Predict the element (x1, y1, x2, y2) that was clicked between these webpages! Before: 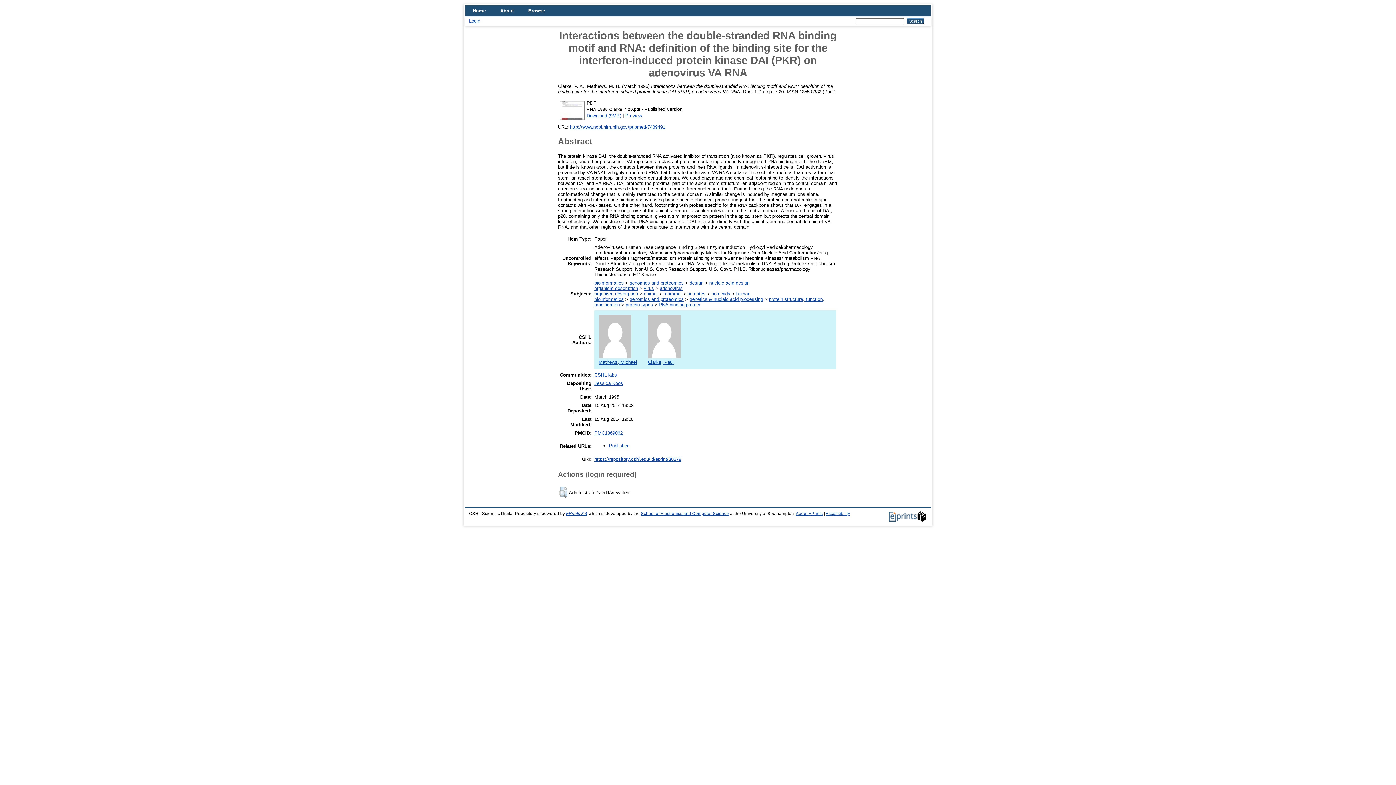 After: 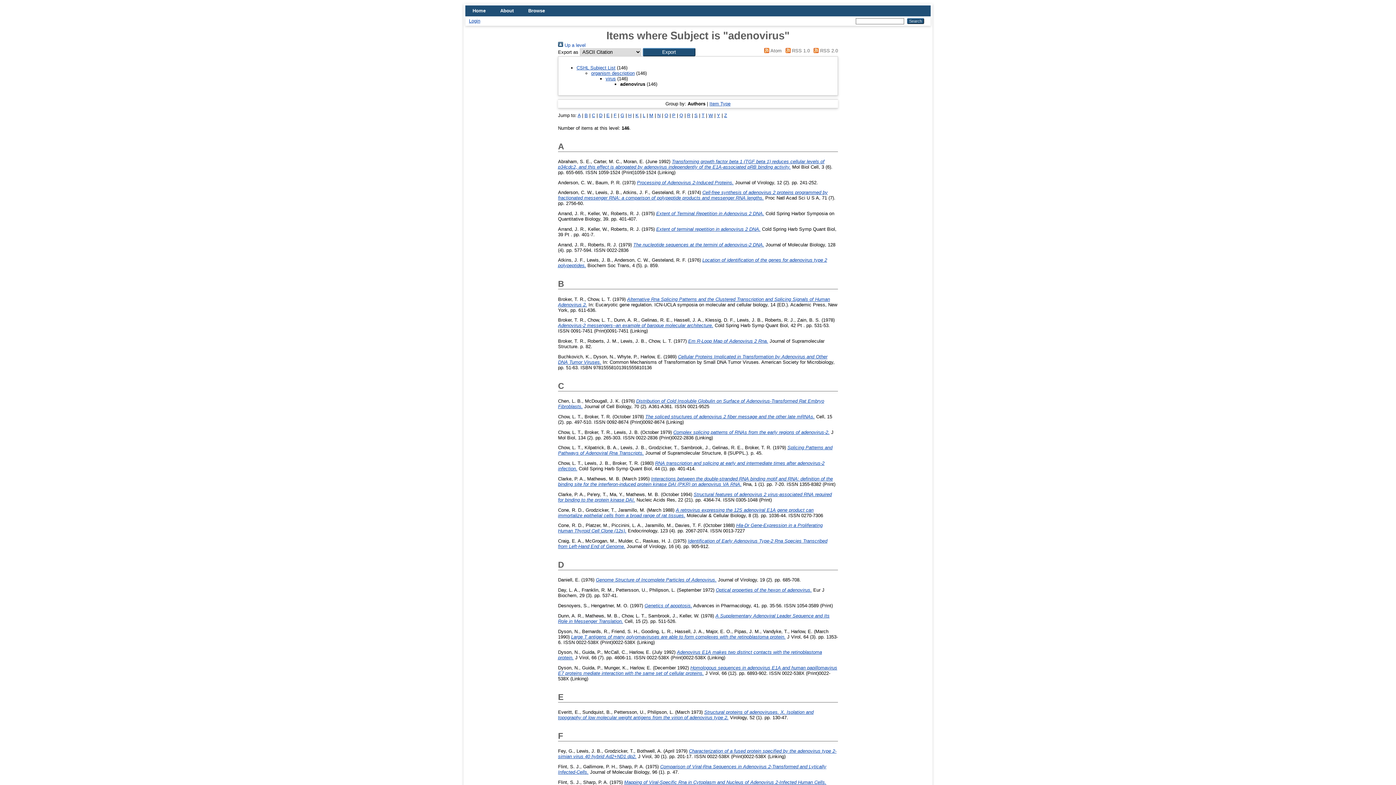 Action: label: adenovirus bbox: (660, 285, 682, 291)